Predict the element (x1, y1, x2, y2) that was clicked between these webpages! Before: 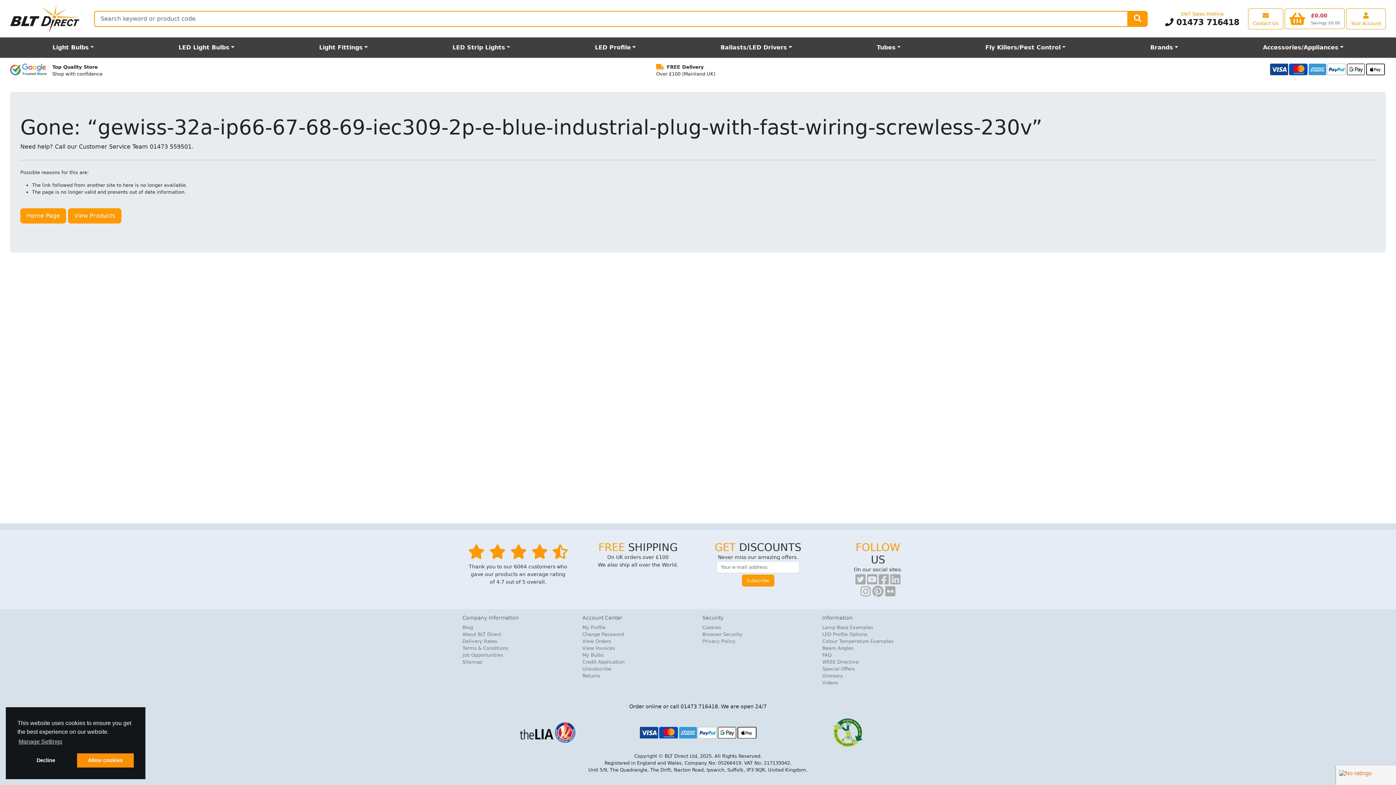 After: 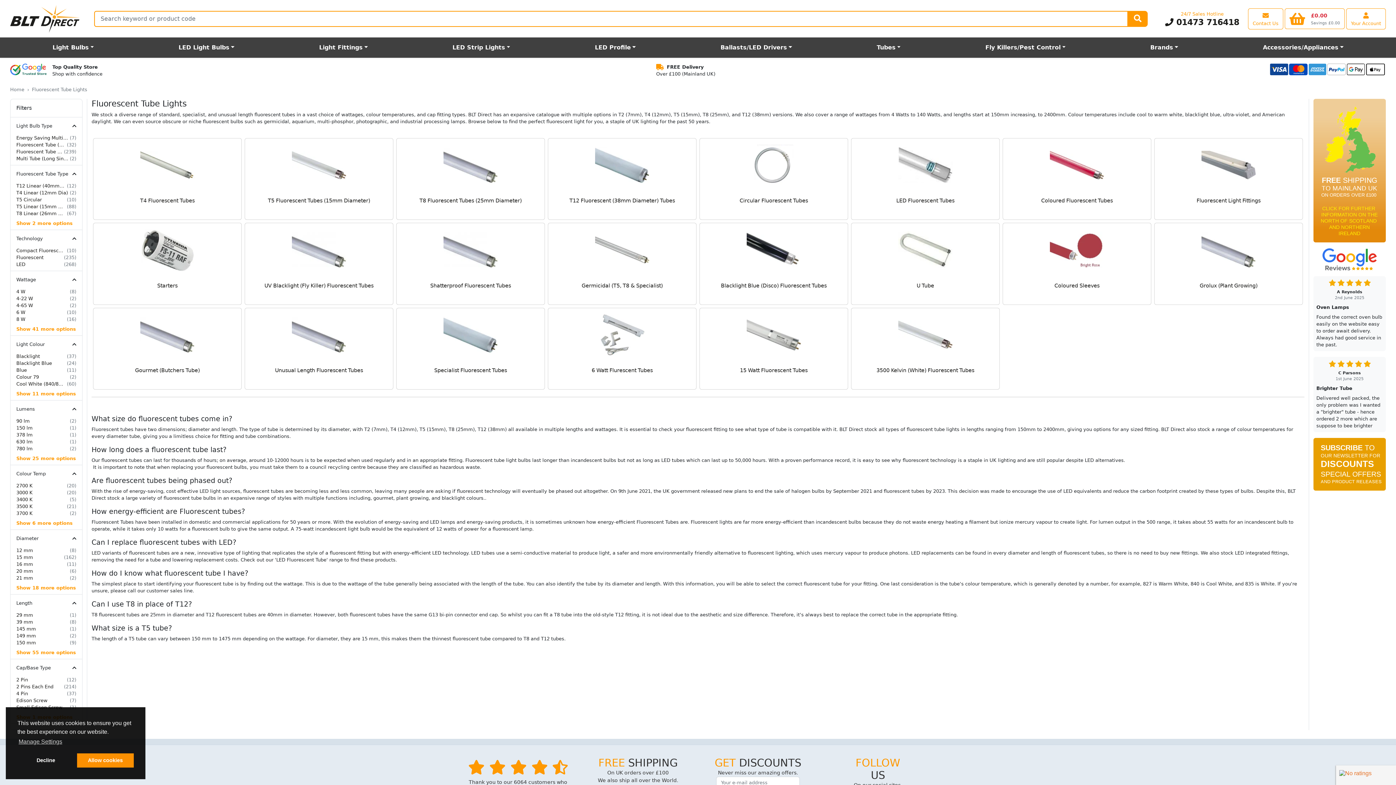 Action: label: Tubes bbox: (834, 40, 943, 54)